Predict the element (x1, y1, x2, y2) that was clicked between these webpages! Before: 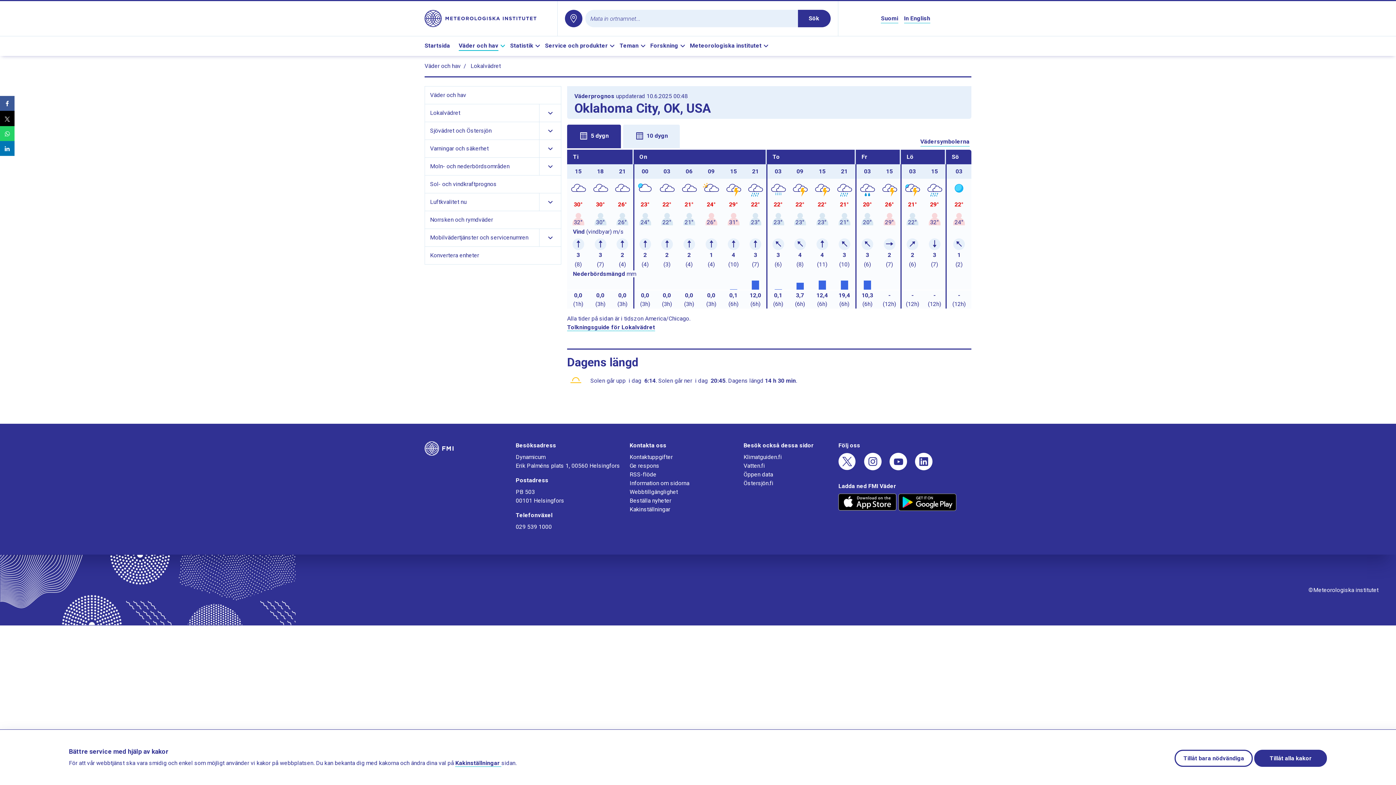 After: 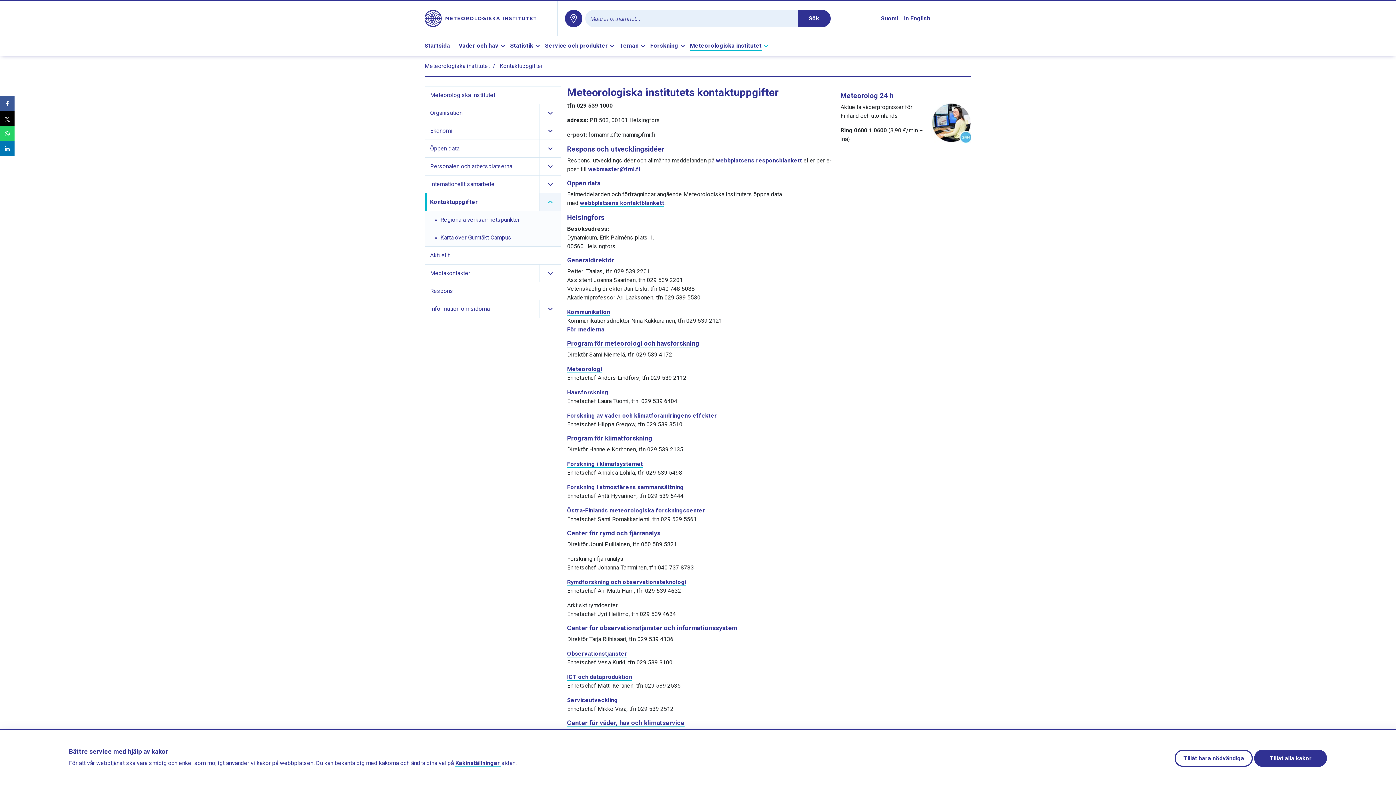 Action: label: Kontaktuppgifter bbox: (629, 453, 672, 460)